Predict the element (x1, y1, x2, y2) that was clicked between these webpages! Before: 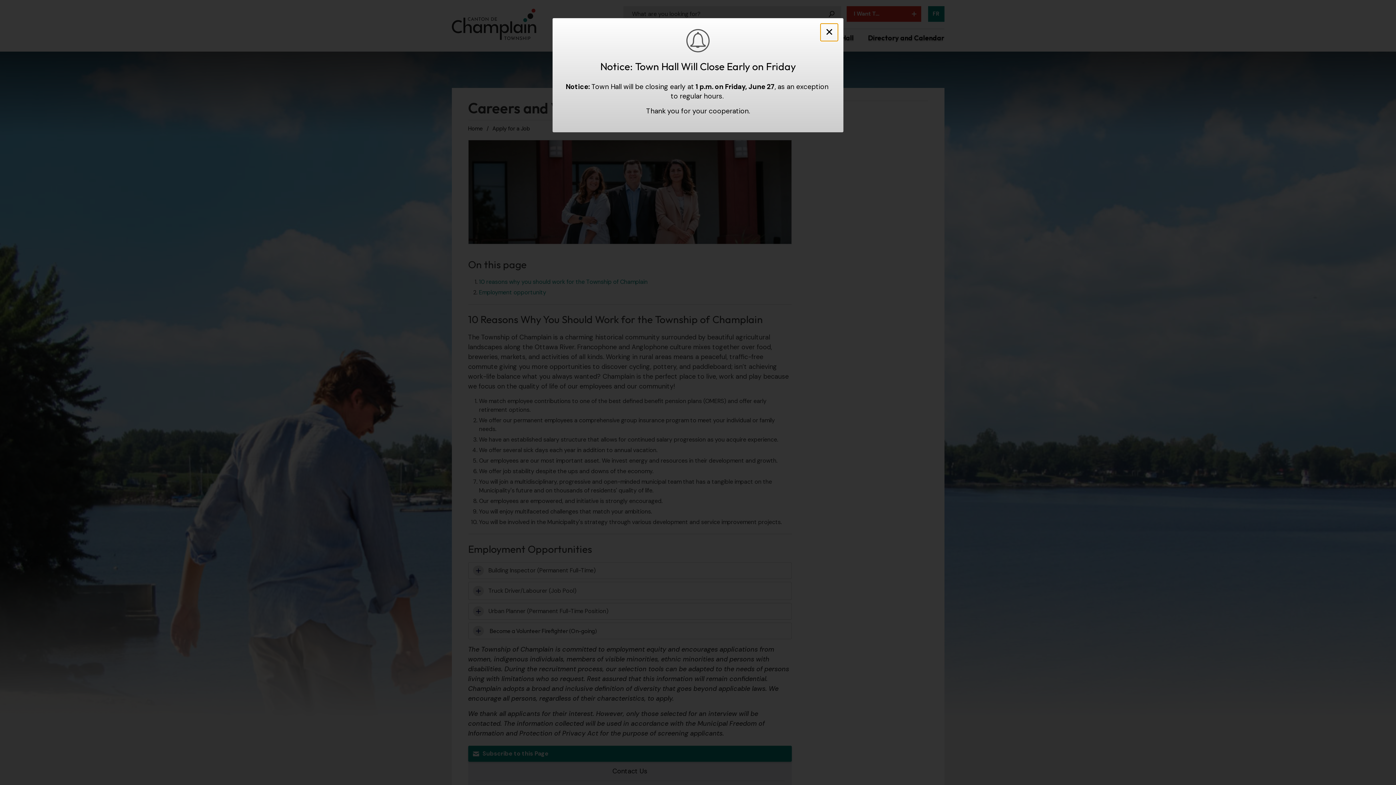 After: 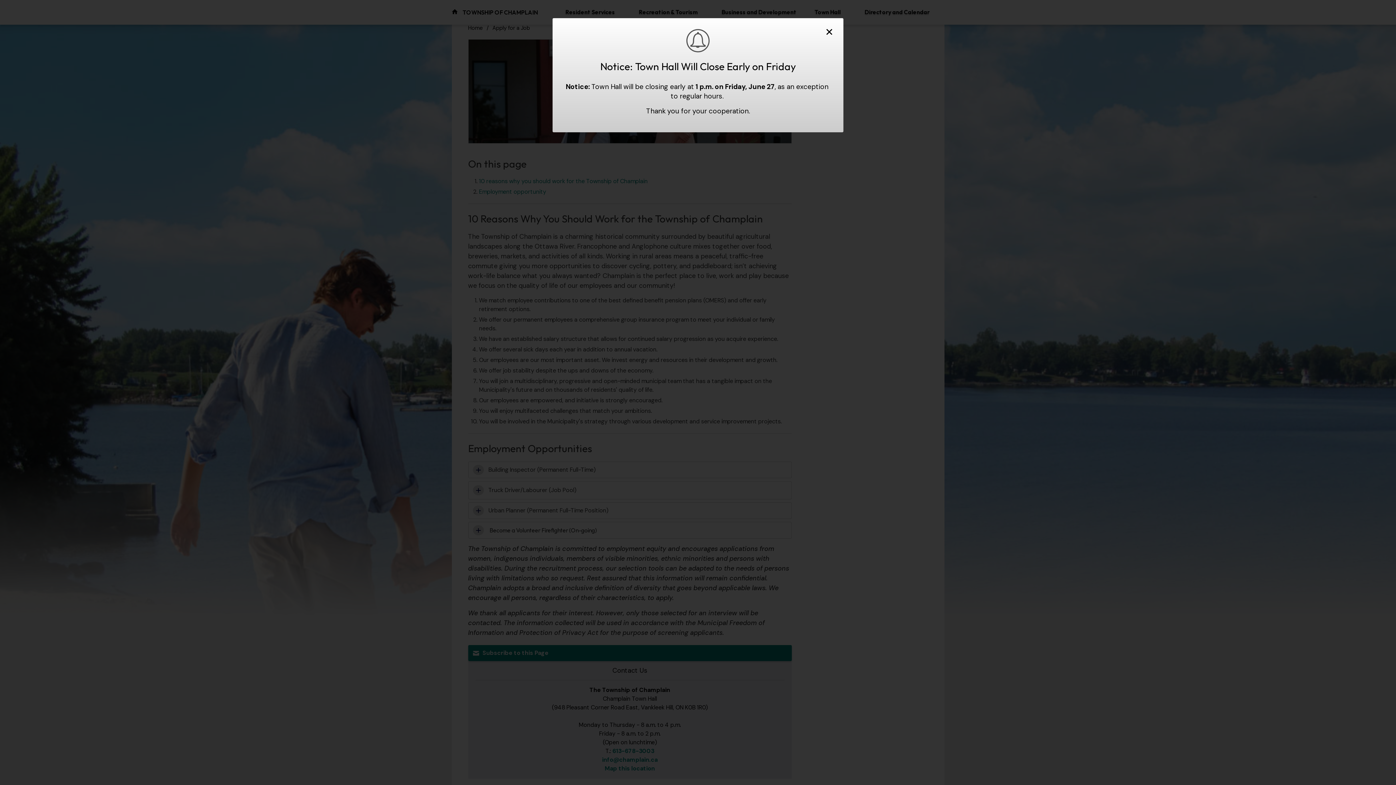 Action: bbox: (0, 0, 0, 0) label: Skip to Content